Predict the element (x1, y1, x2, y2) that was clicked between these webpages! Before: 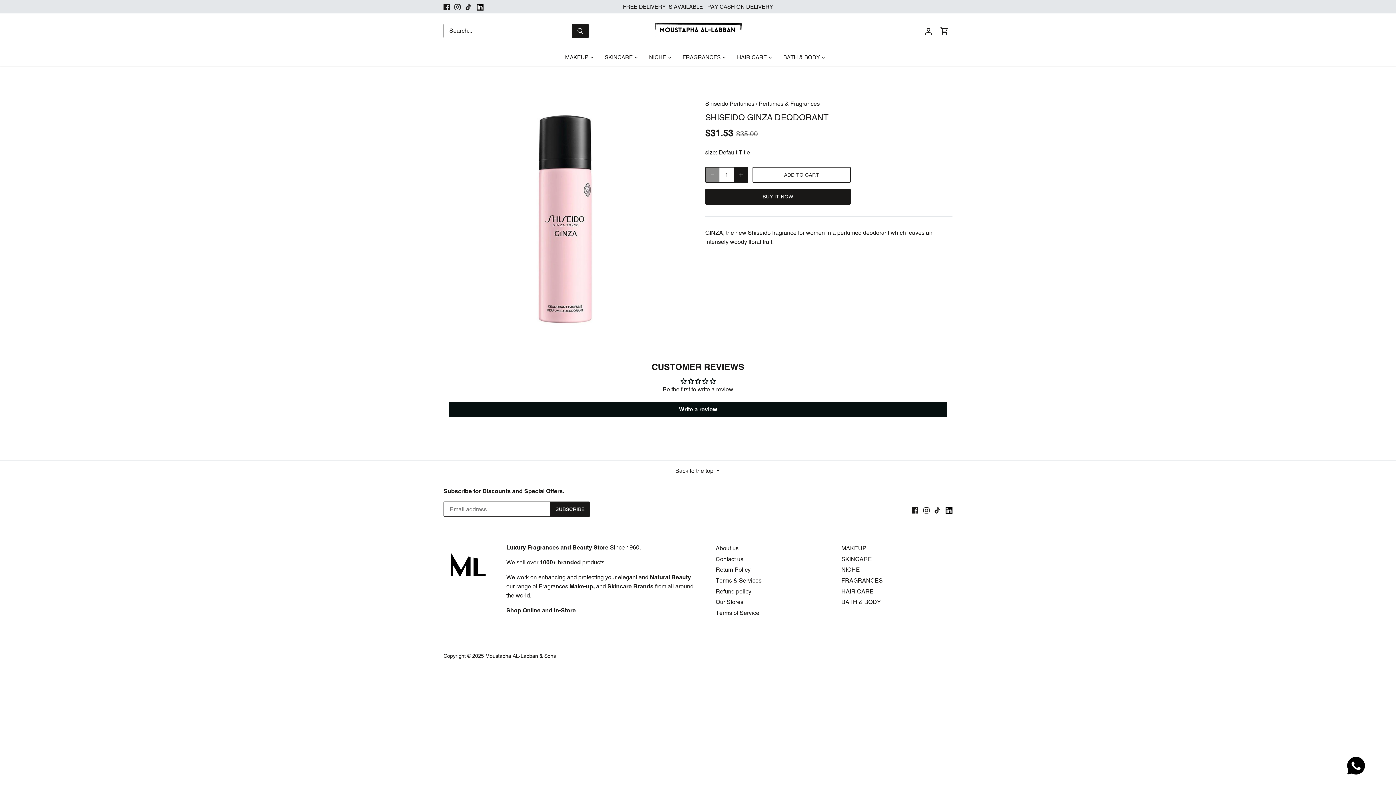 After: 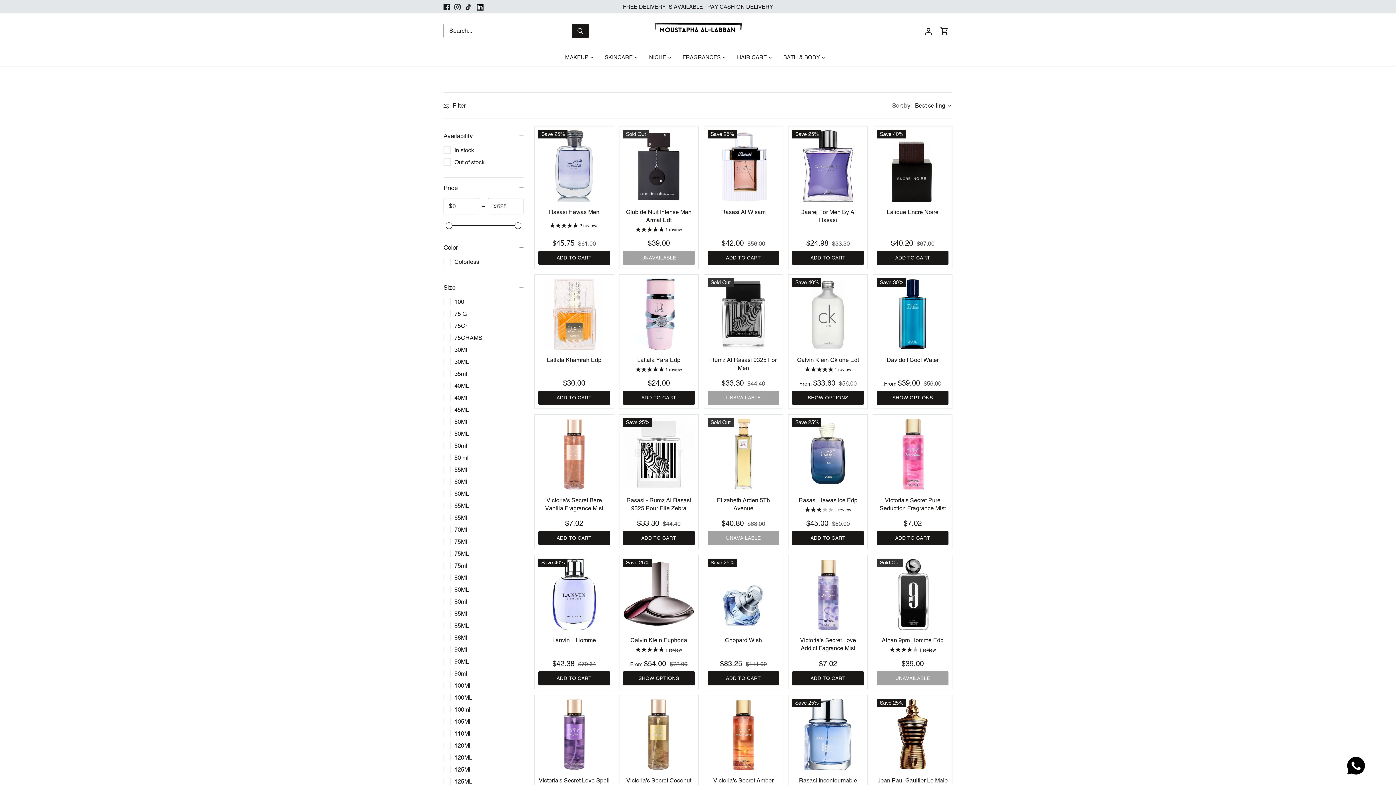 Action: label: FRAGRANCES bbox: (677, 48, 726, 66)